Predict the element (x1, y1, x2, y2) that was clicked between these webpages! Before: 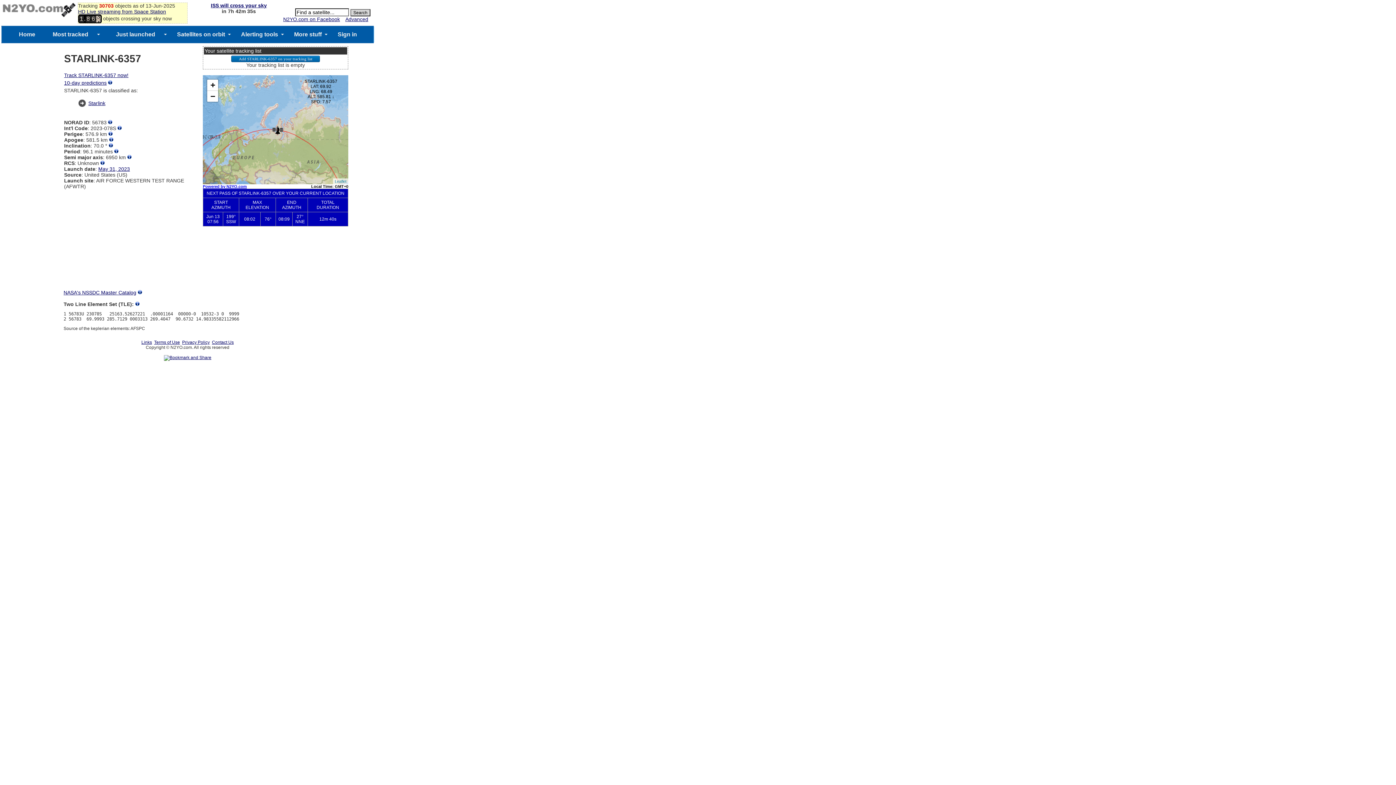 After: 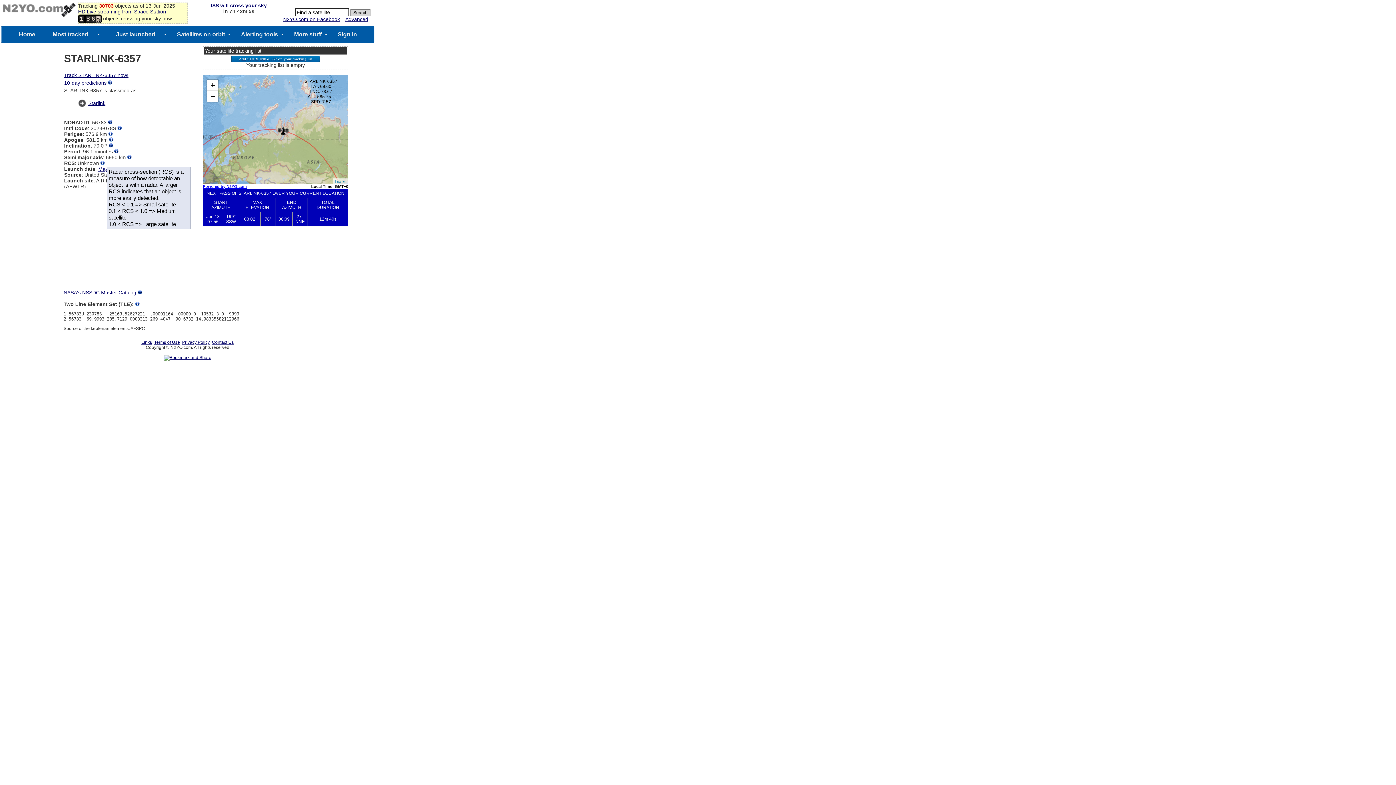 Action: bbox: (100, 160, 104, 166)